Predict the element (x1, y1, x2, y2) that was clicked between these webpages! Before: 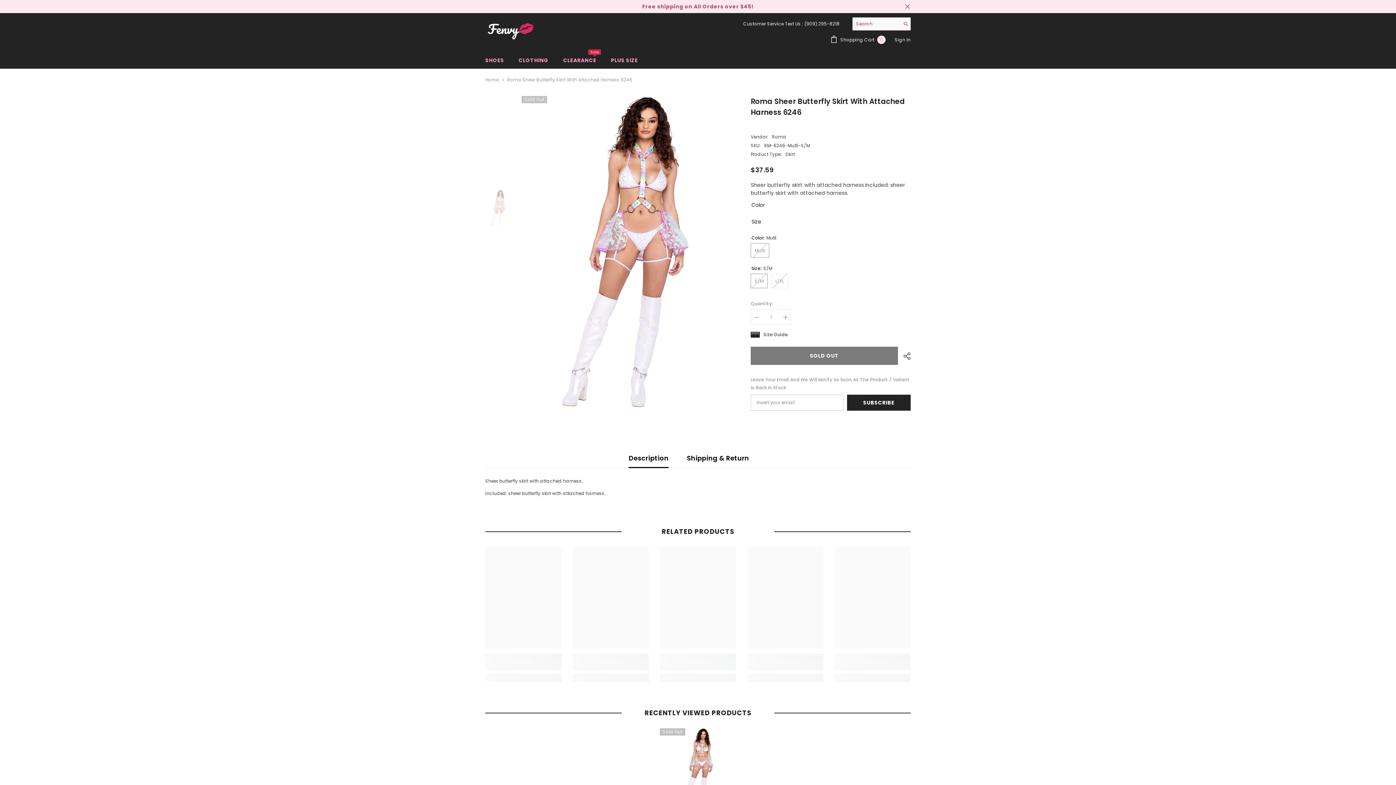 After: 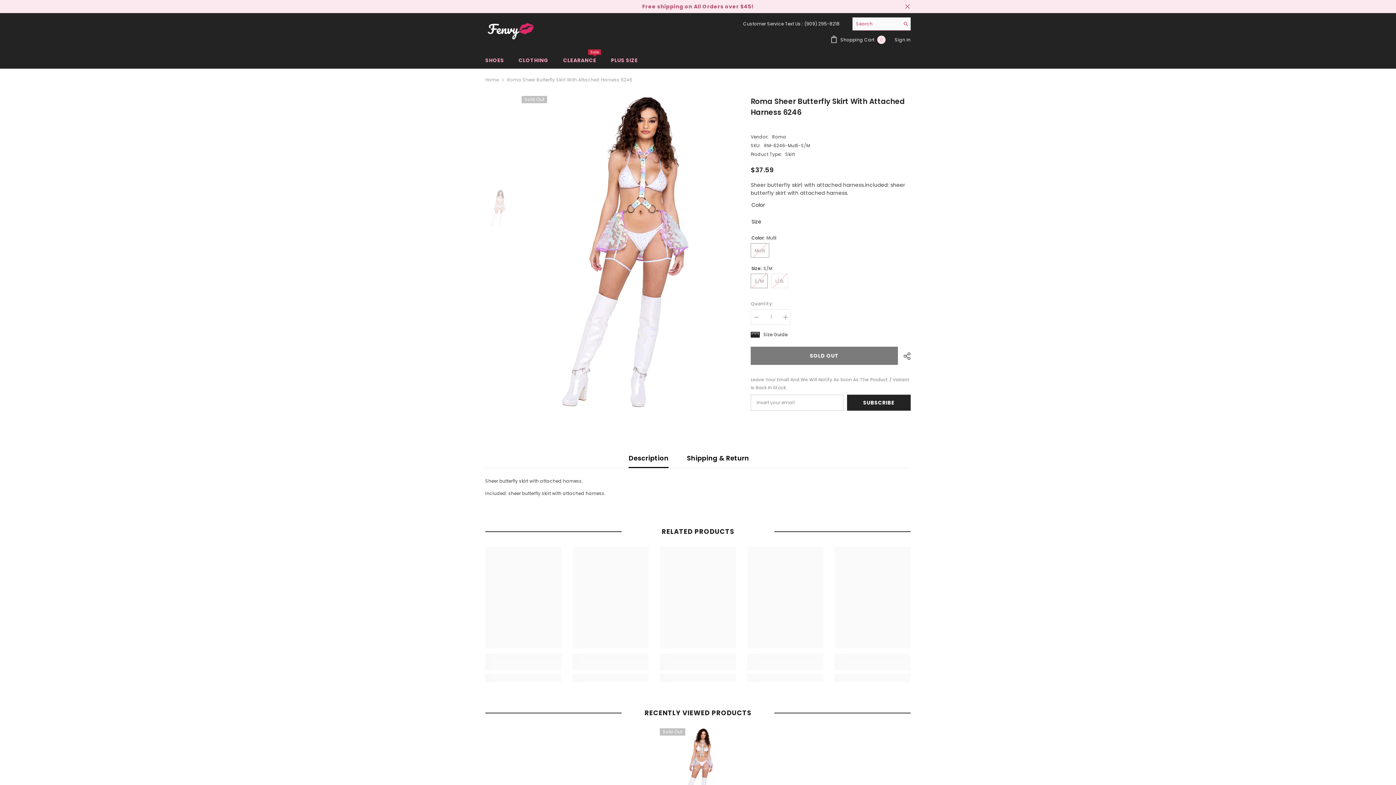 Action: label: ‪(909) 295-8218‬ bbox: (804, 20, 839, 26)